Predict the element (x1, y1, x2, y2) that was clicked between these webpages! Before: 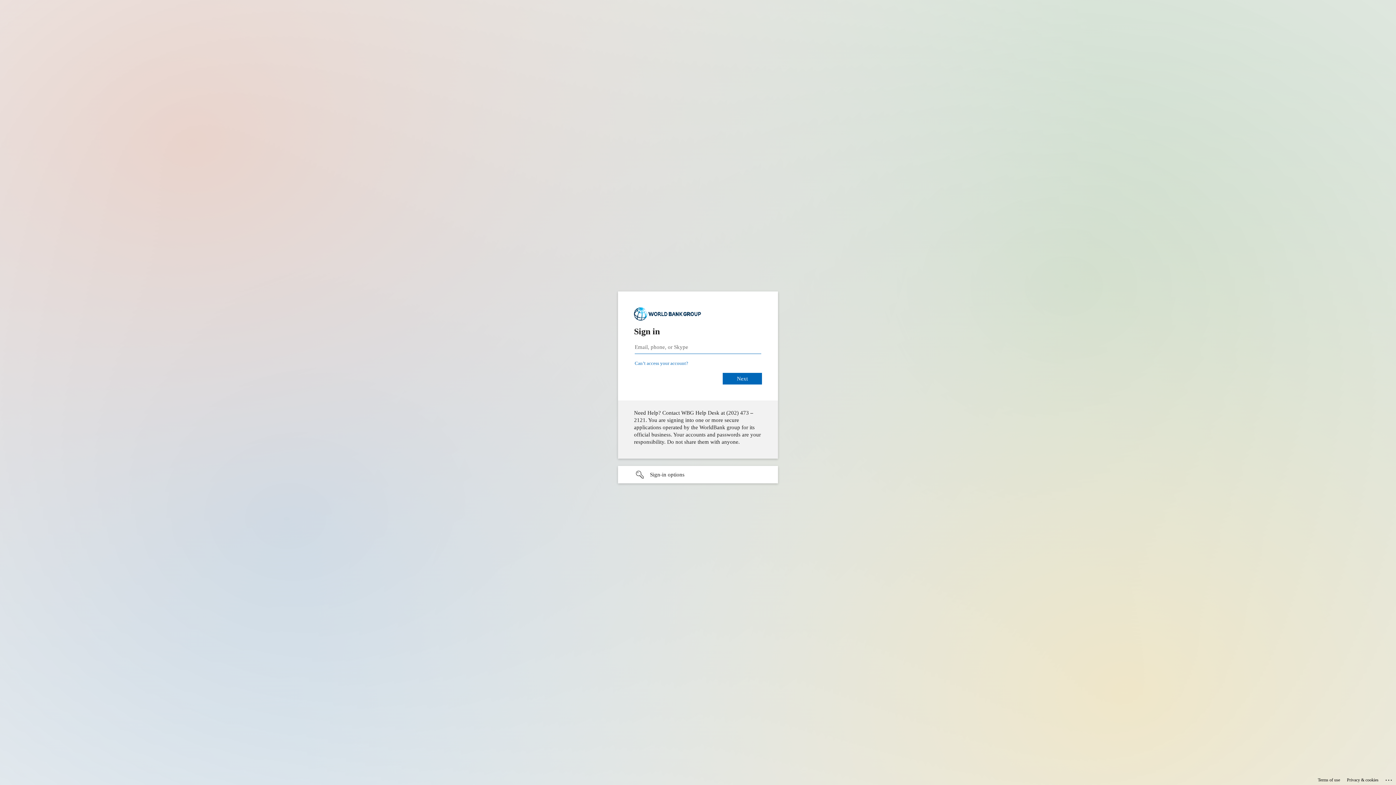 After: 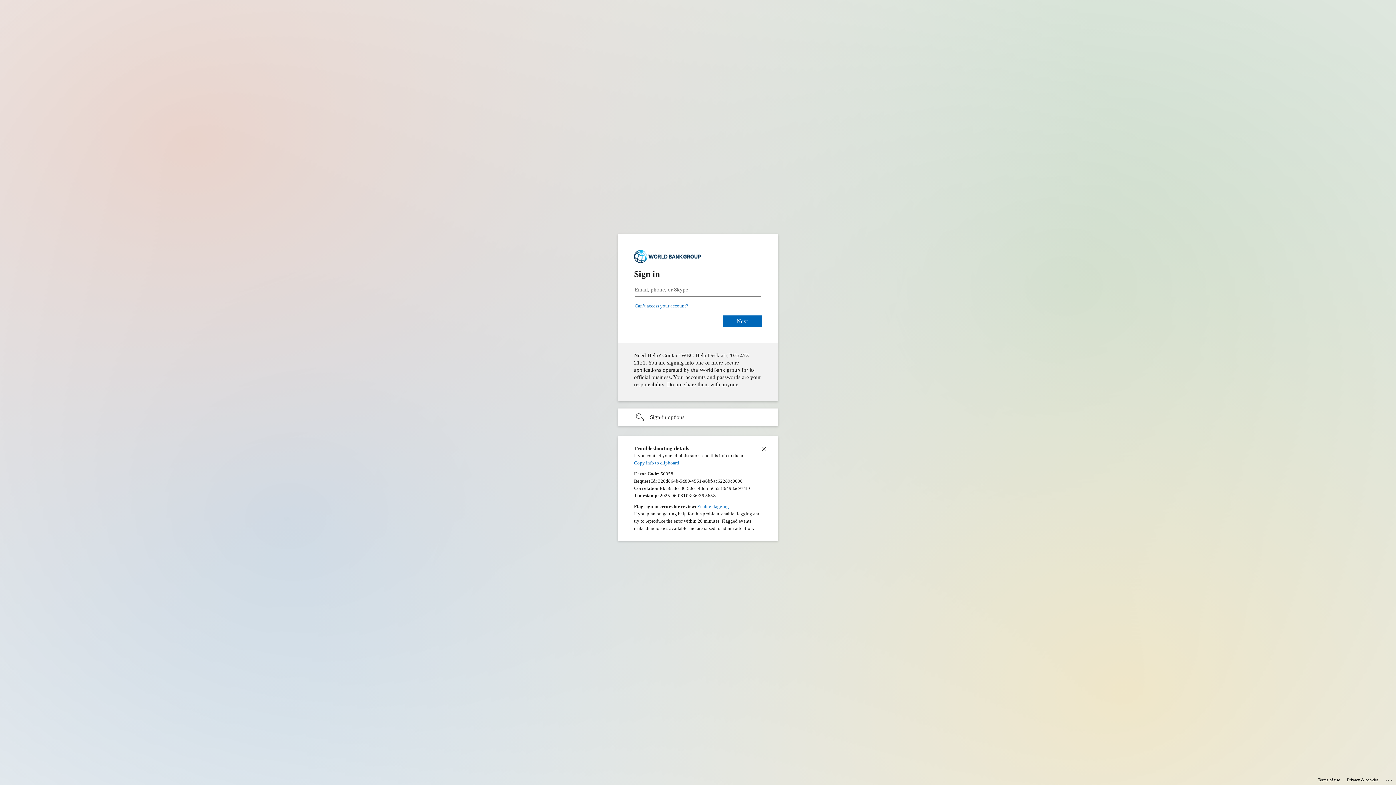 Action: bbox: (1385, 775, 1393, 783) label: Click here for troubleshooting information